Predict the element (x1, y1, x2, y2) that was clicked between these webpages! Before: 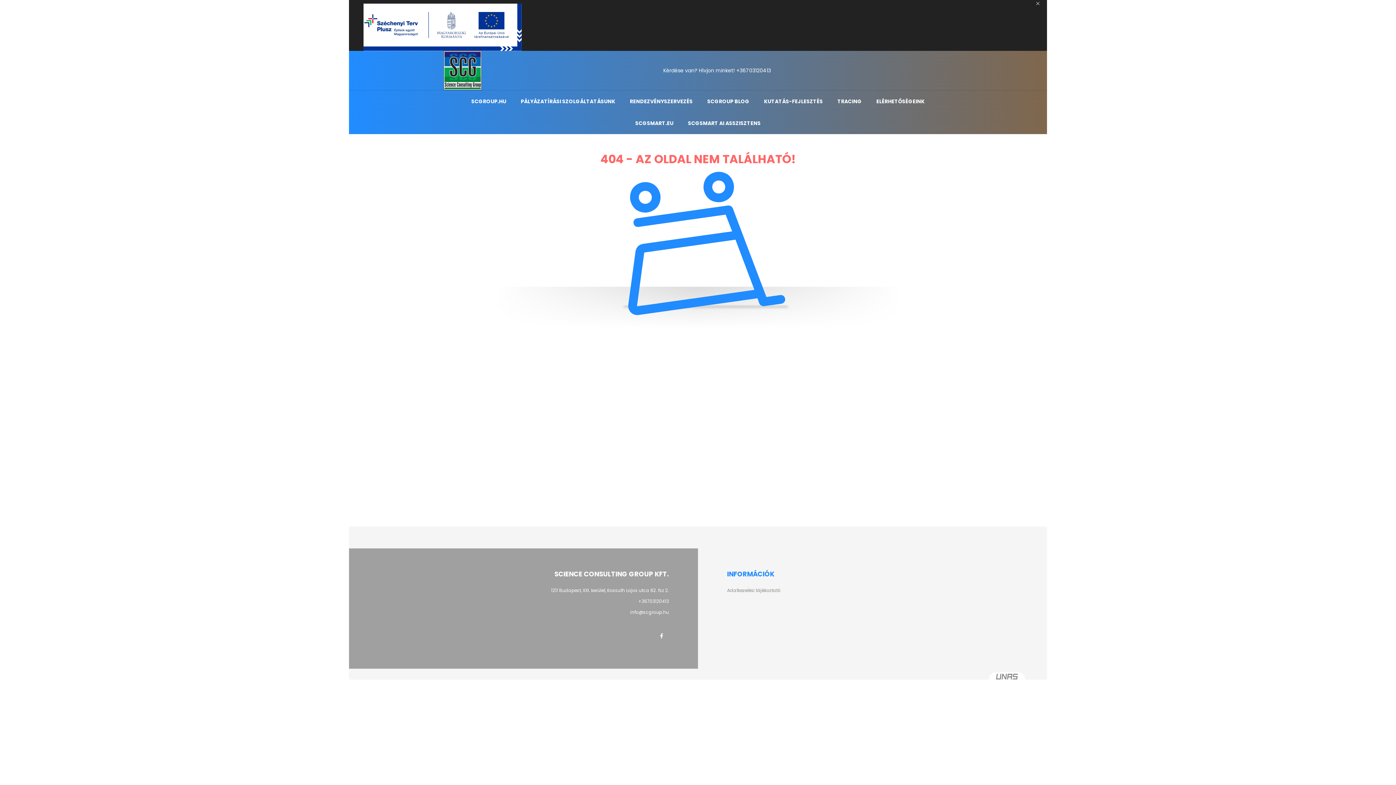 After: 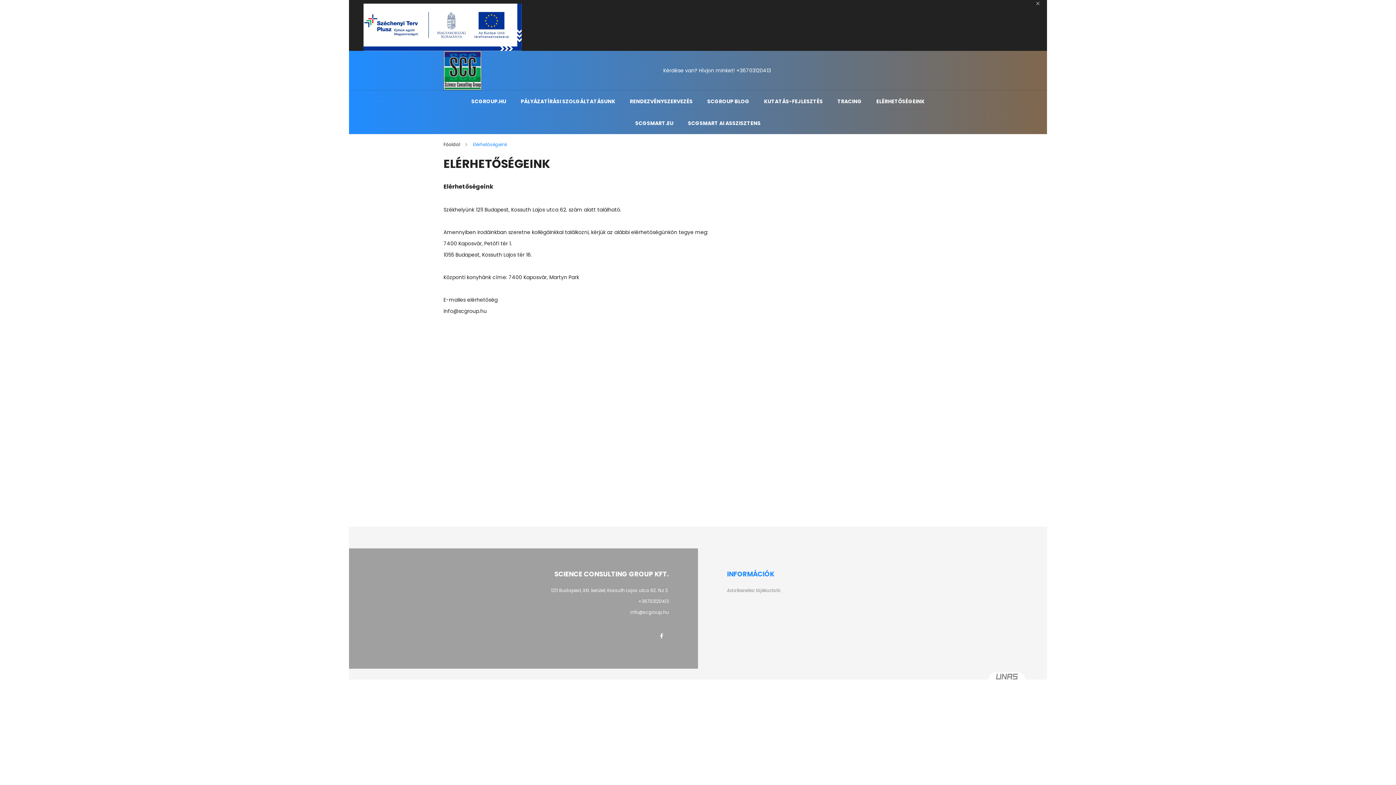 Action: bbox: (876, 97, 924, 105) label: ELÉRHETŐSÉGEINK